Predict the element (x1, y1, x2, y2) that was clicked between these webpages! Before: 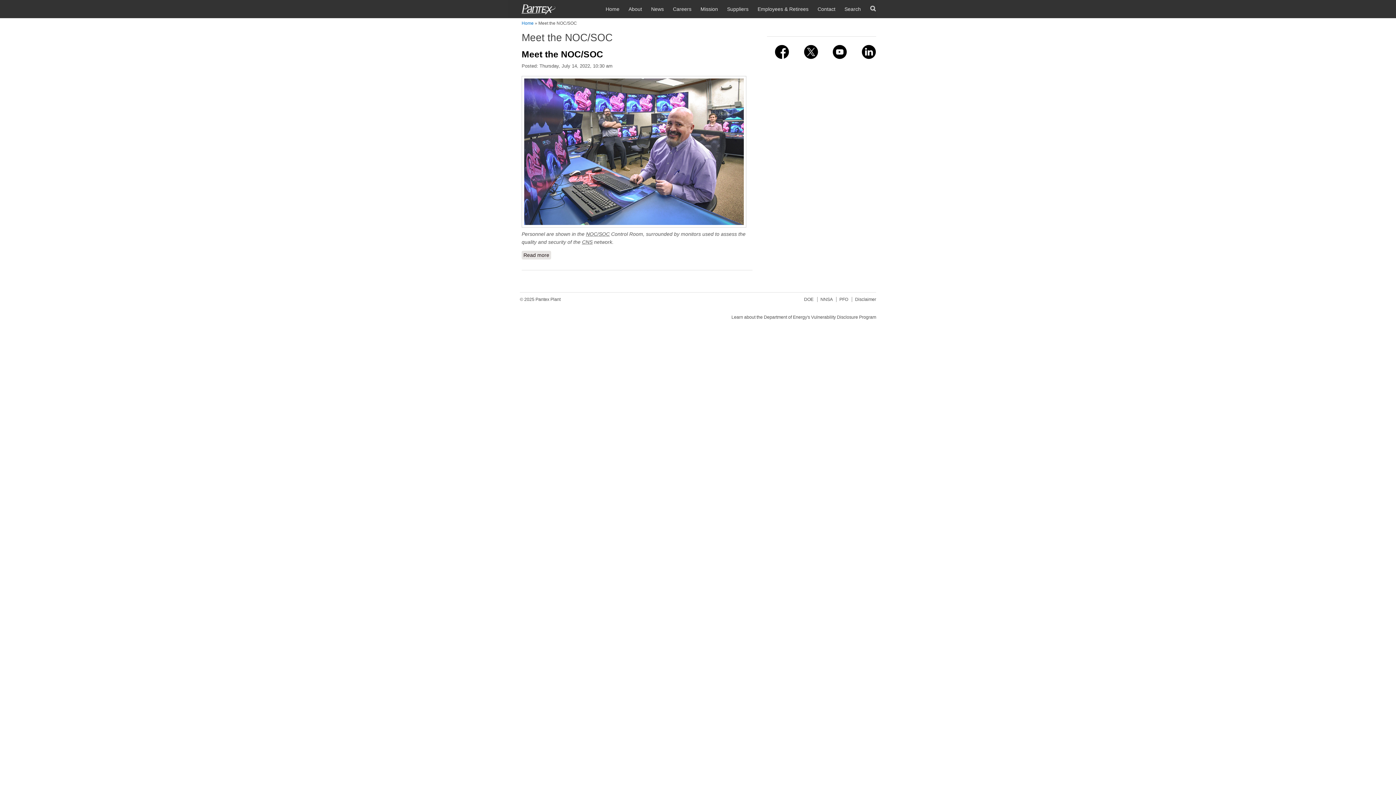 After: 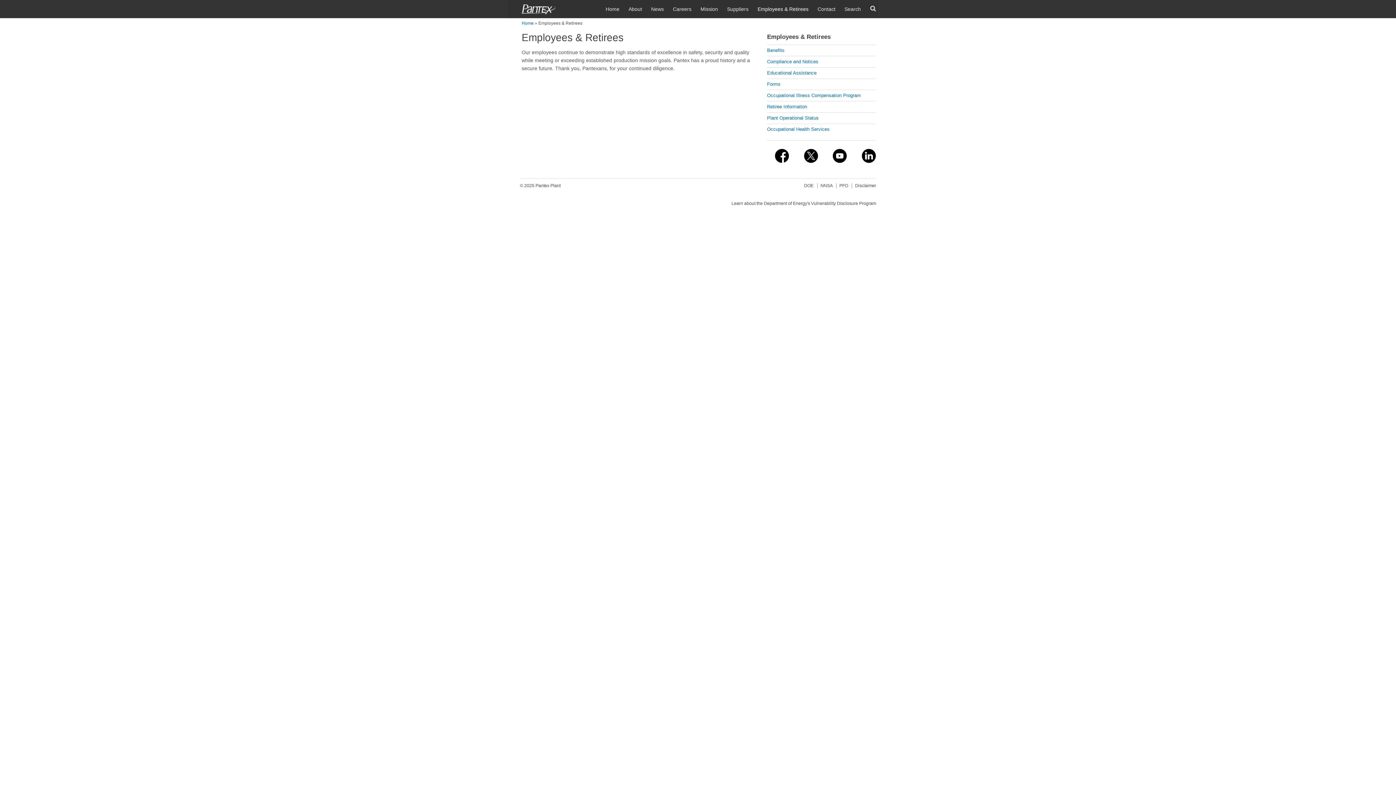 Action: label: Employees & Retirees bbox: (757, 0, 808, 18)